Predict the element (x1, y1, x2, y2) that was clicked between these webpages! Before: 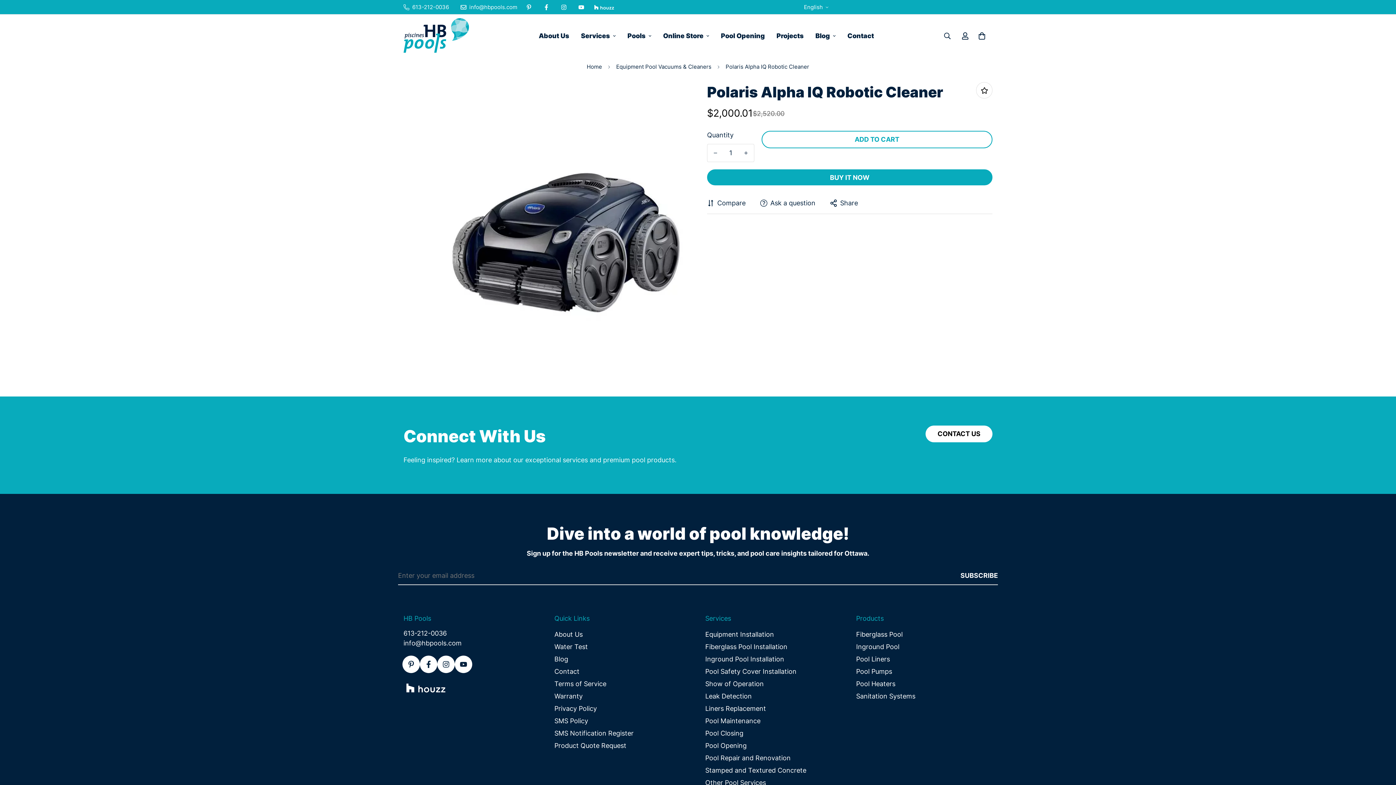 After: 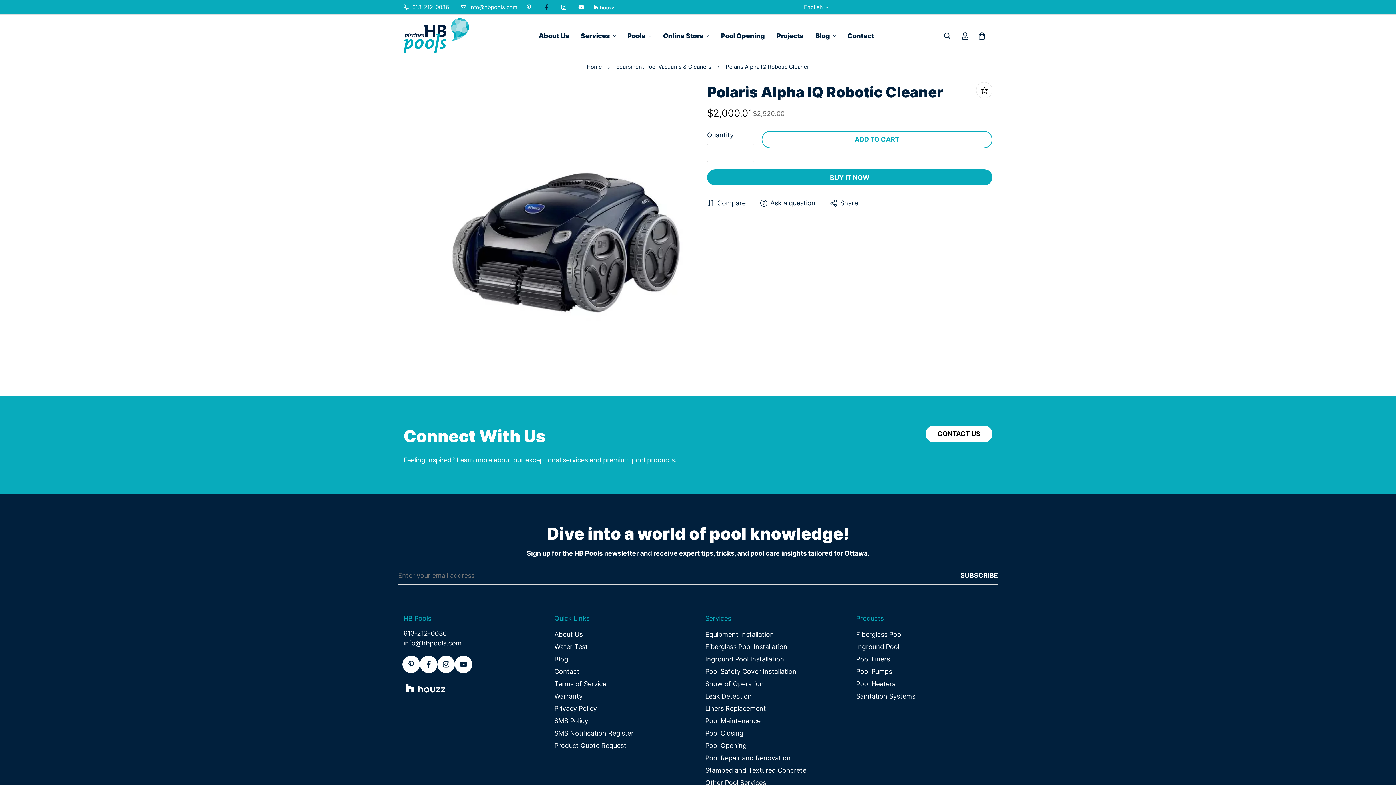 Action: label: Facebook bbox: (537, 4, 555, 10)